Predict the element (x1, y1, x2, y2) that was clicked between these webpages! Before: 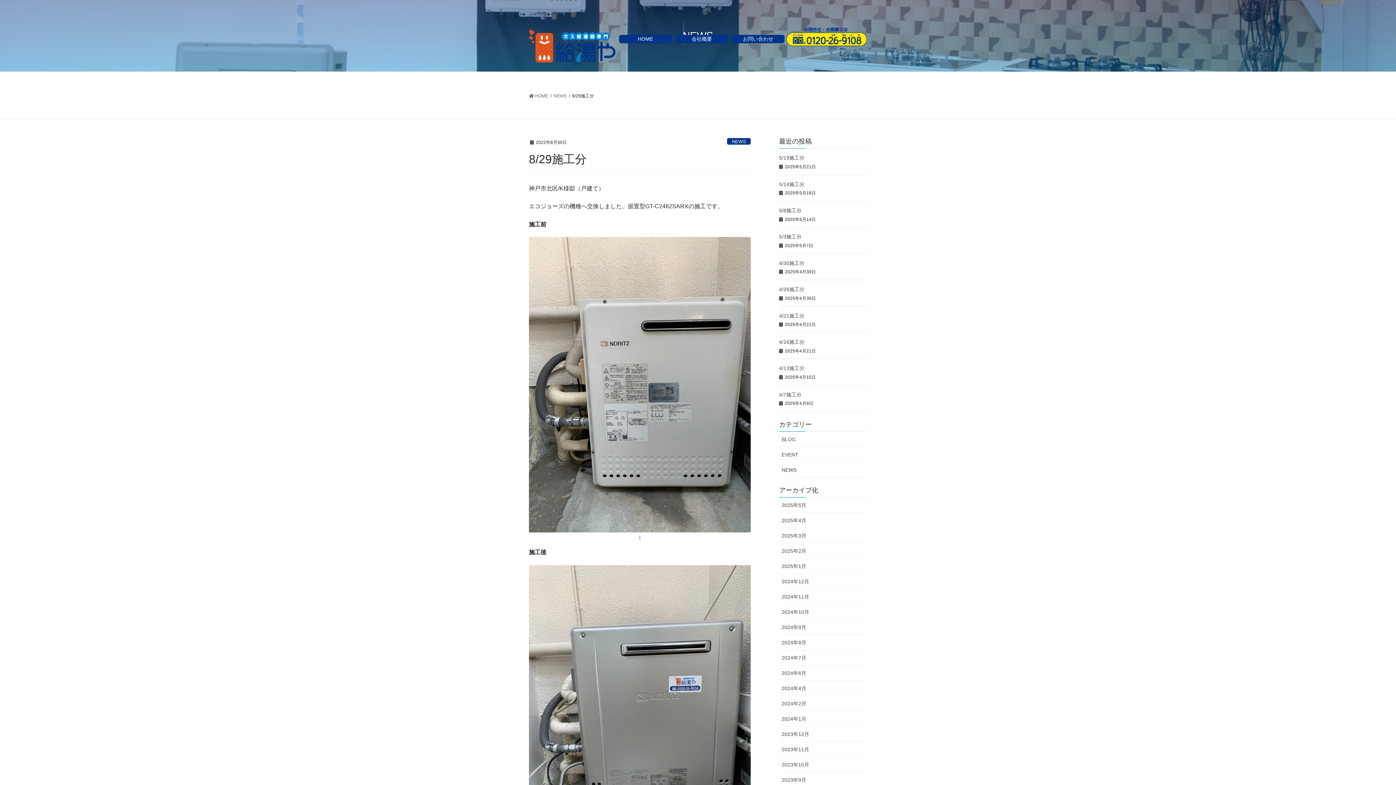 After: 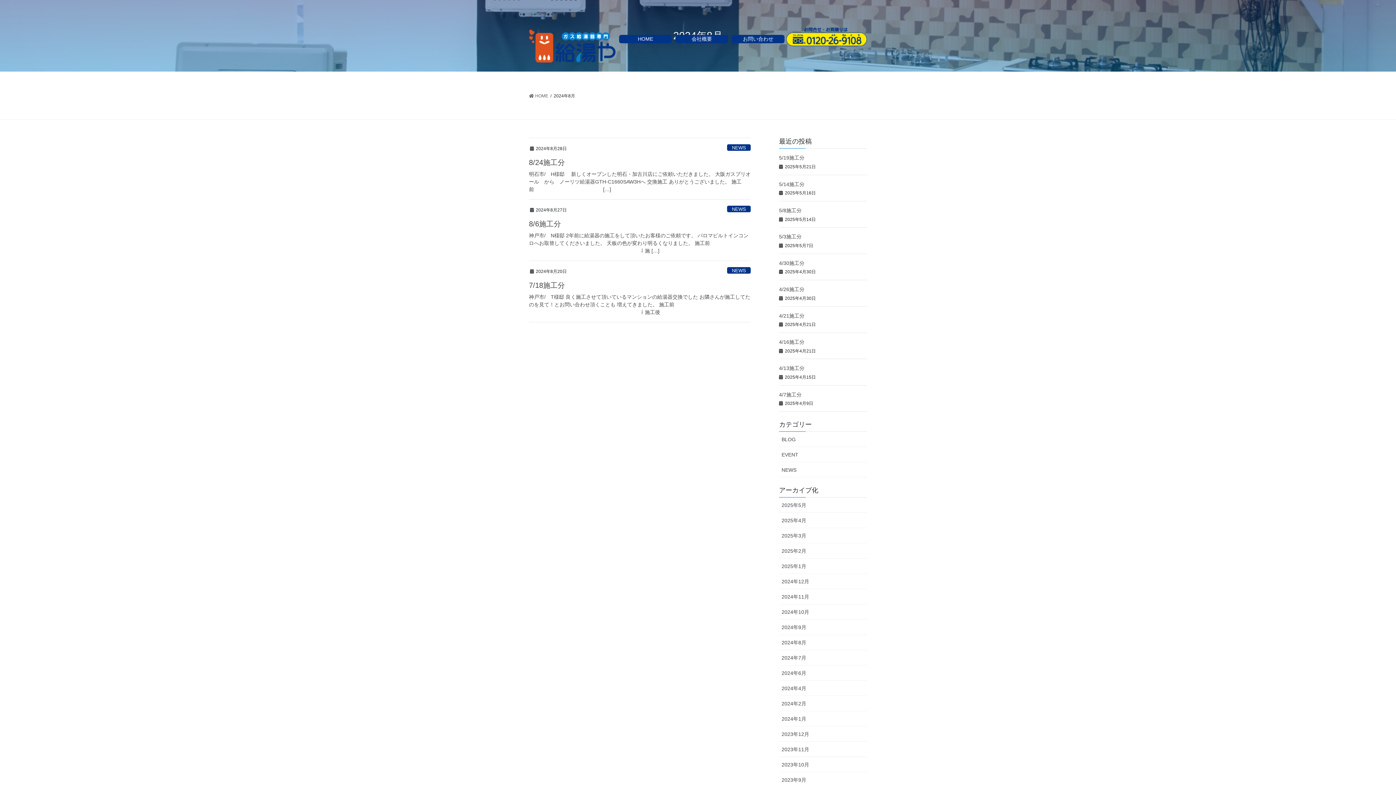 Action: label: 2024年8月 bbox: (779, 635, 867, 650)